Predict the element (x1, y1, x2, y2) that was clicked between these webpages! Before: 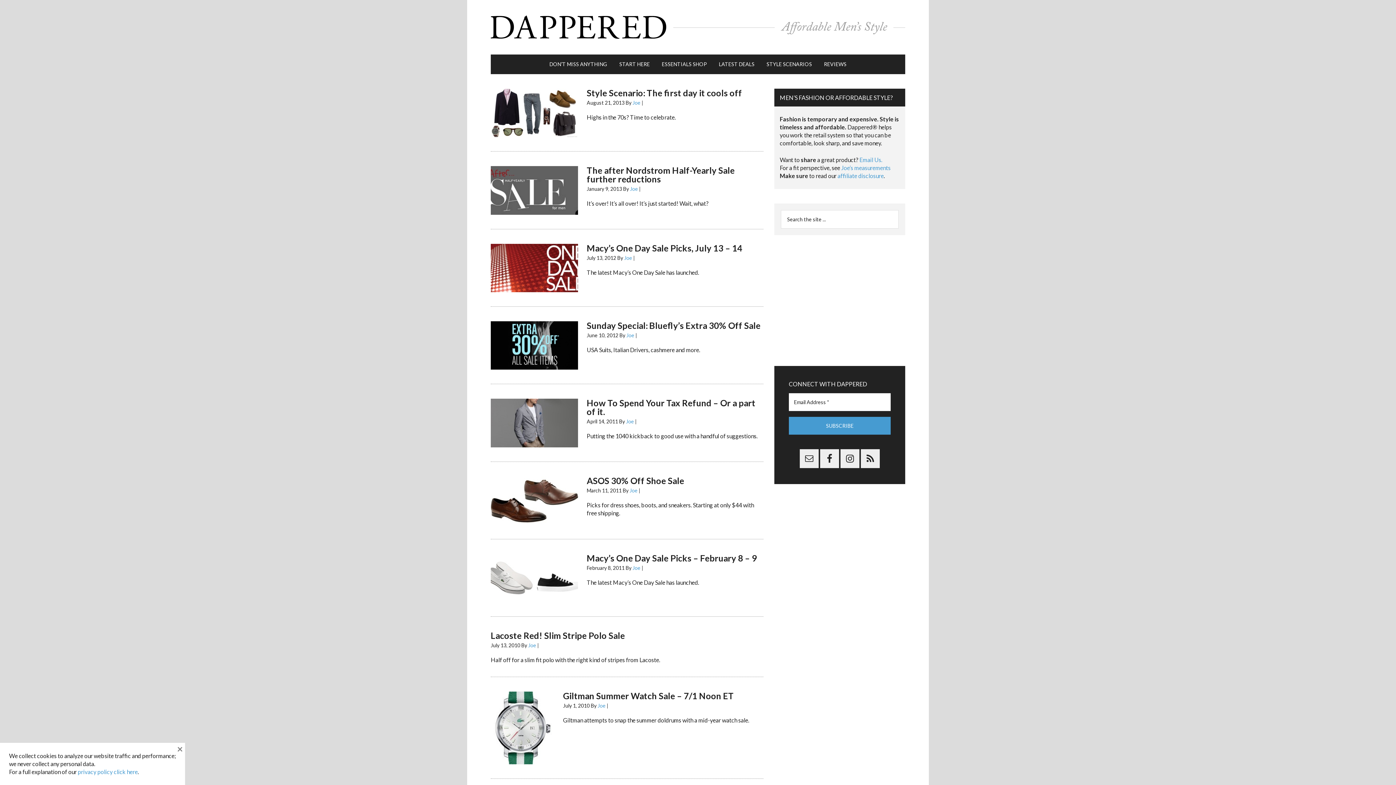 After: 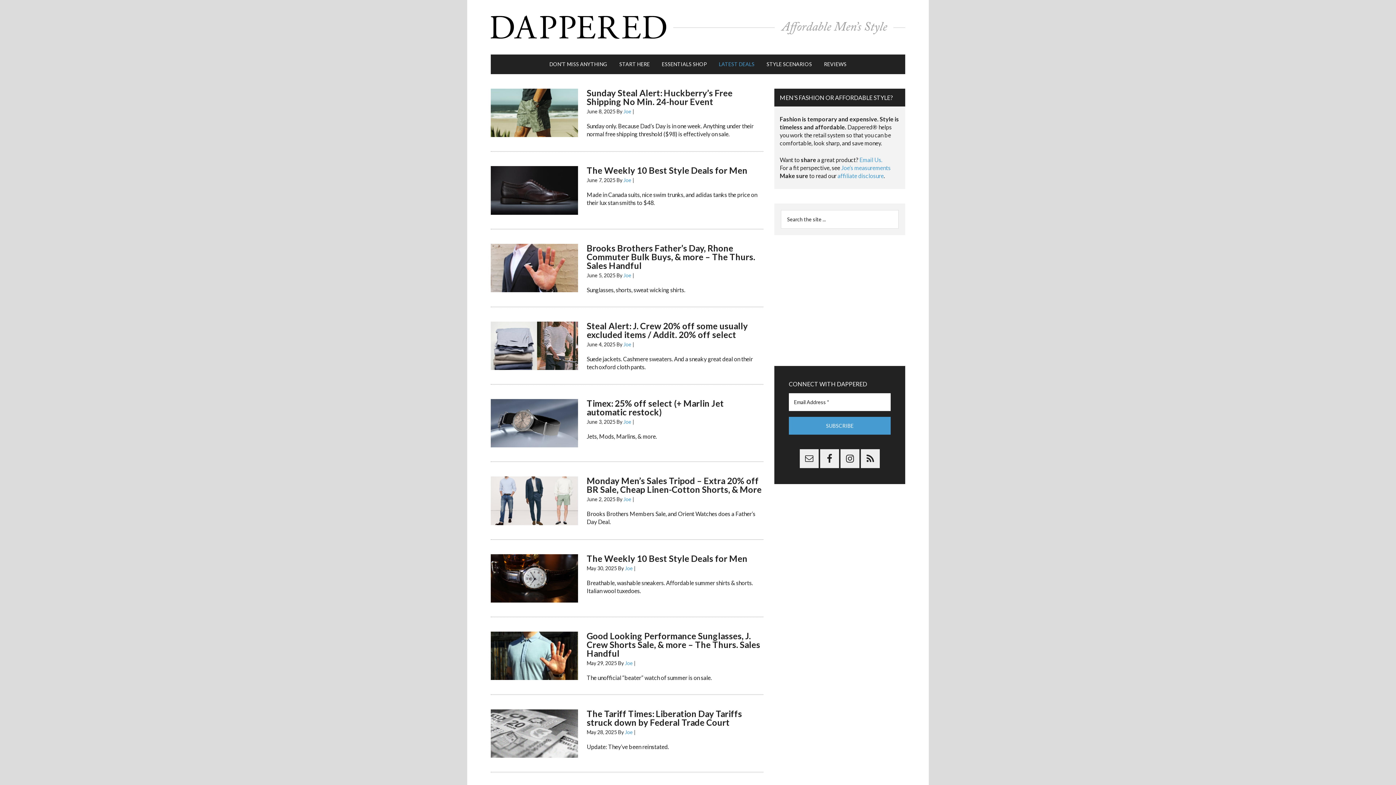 Action: label: LATEST DEALS bbox: (713, 54, 760, 74)